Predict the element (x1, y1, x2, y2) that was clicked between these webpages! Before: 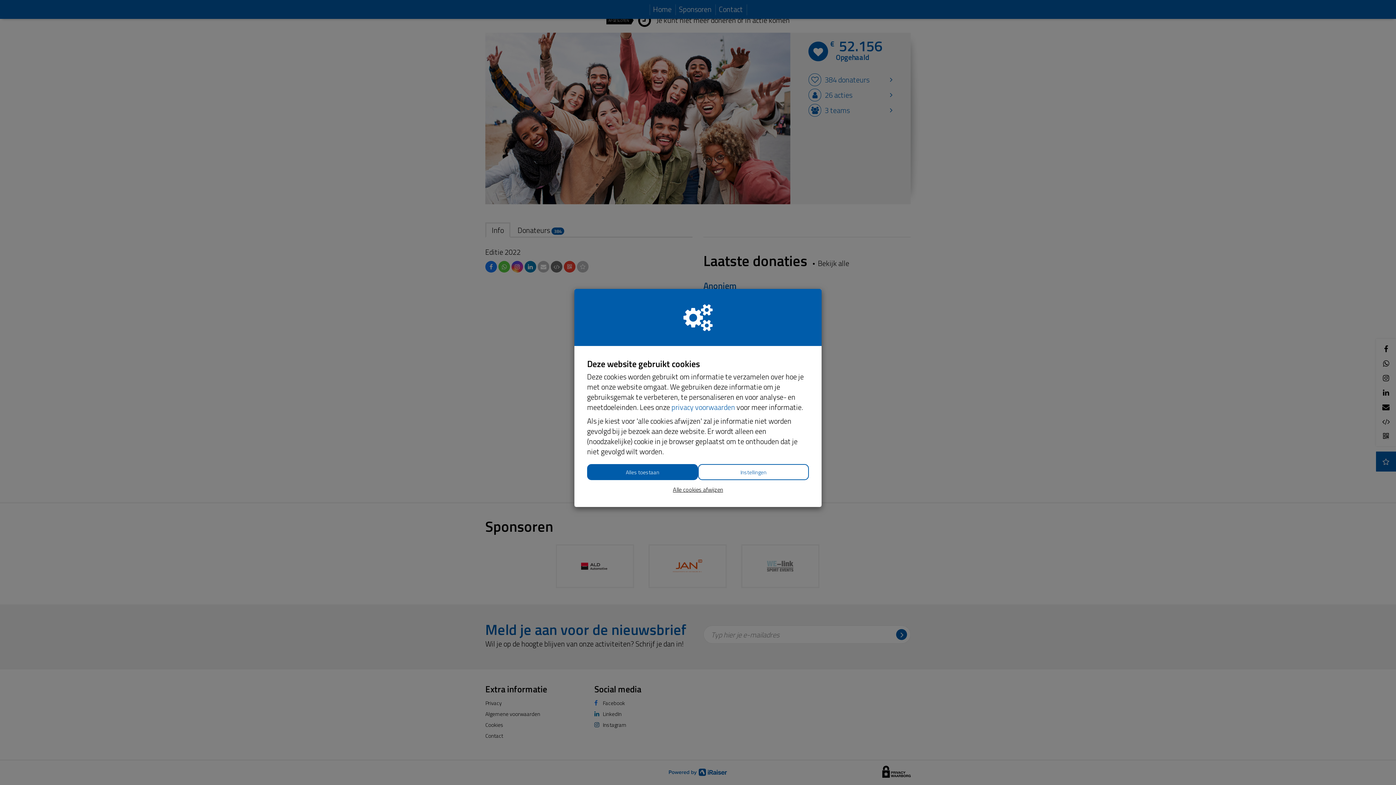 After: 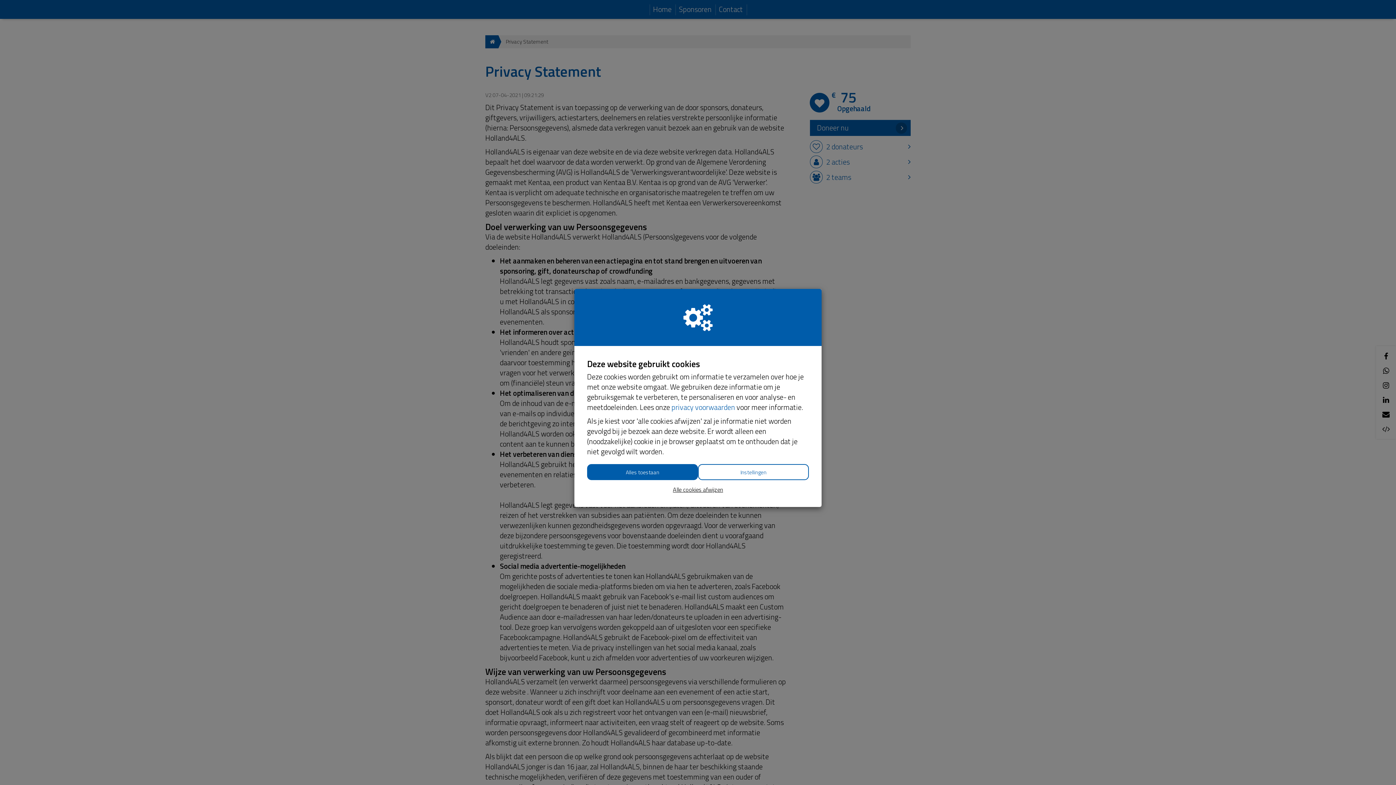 Action: bbox: (671, 401, 735, 413) label: privacy voorwaarden